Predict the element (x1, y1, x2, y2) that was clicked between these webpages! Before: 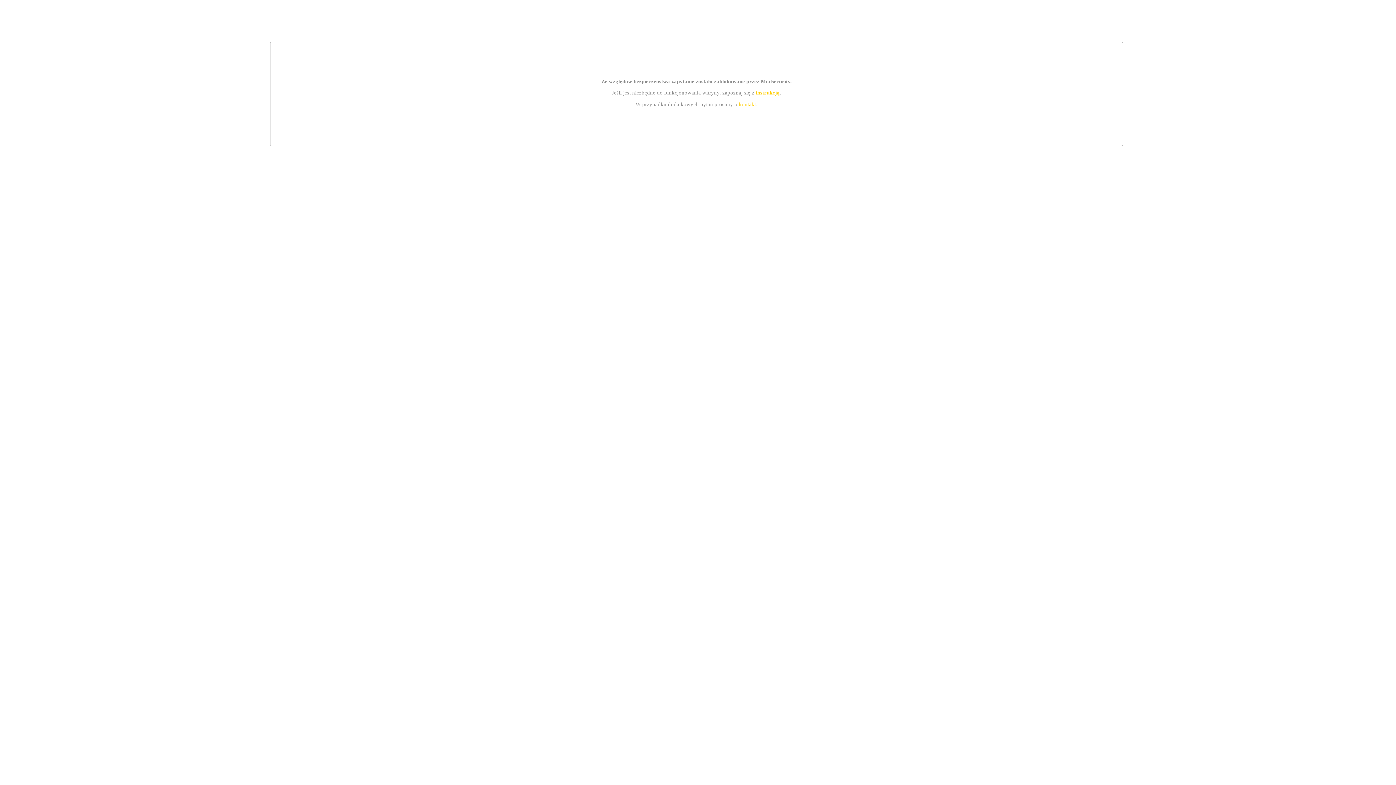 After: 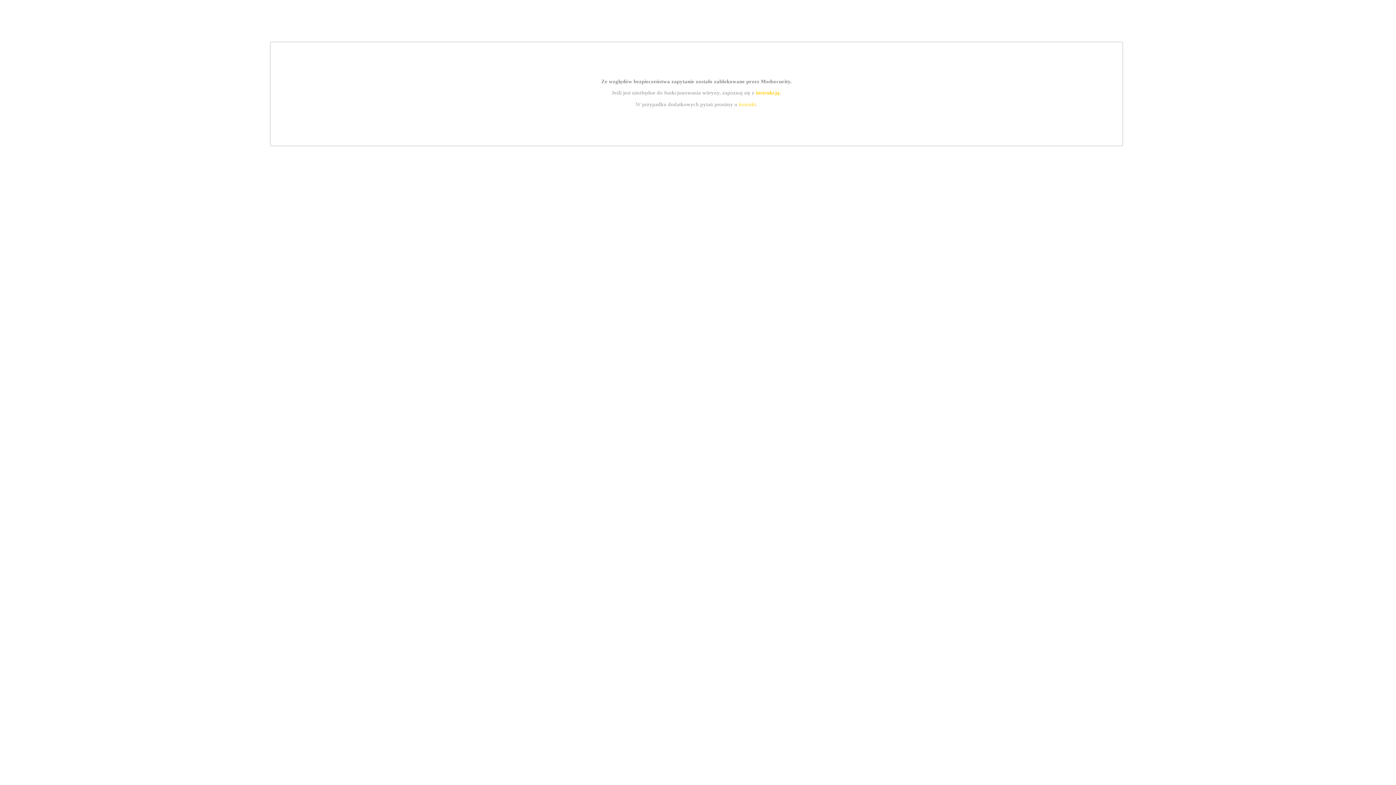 Action: bbox: (755, 89, 779, 95) label: instrukcją